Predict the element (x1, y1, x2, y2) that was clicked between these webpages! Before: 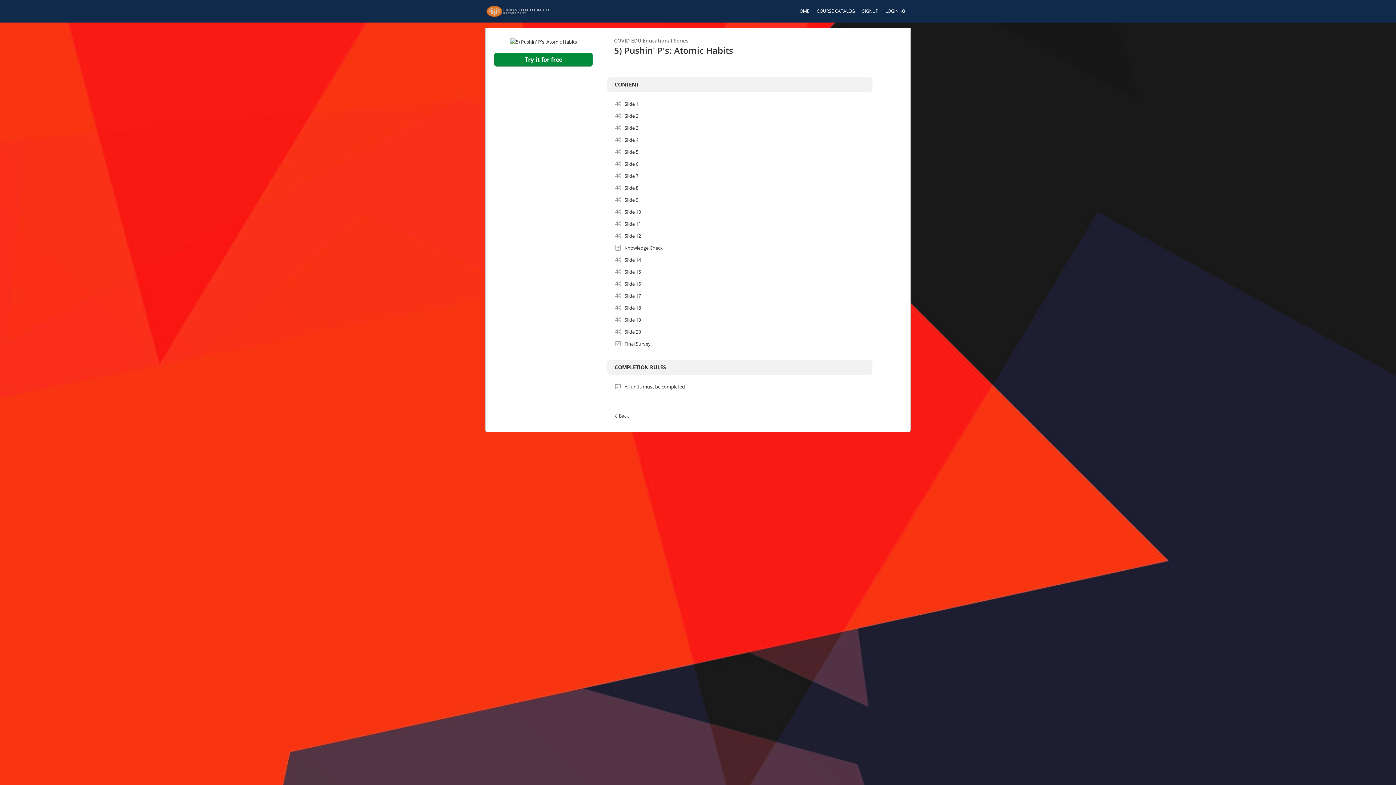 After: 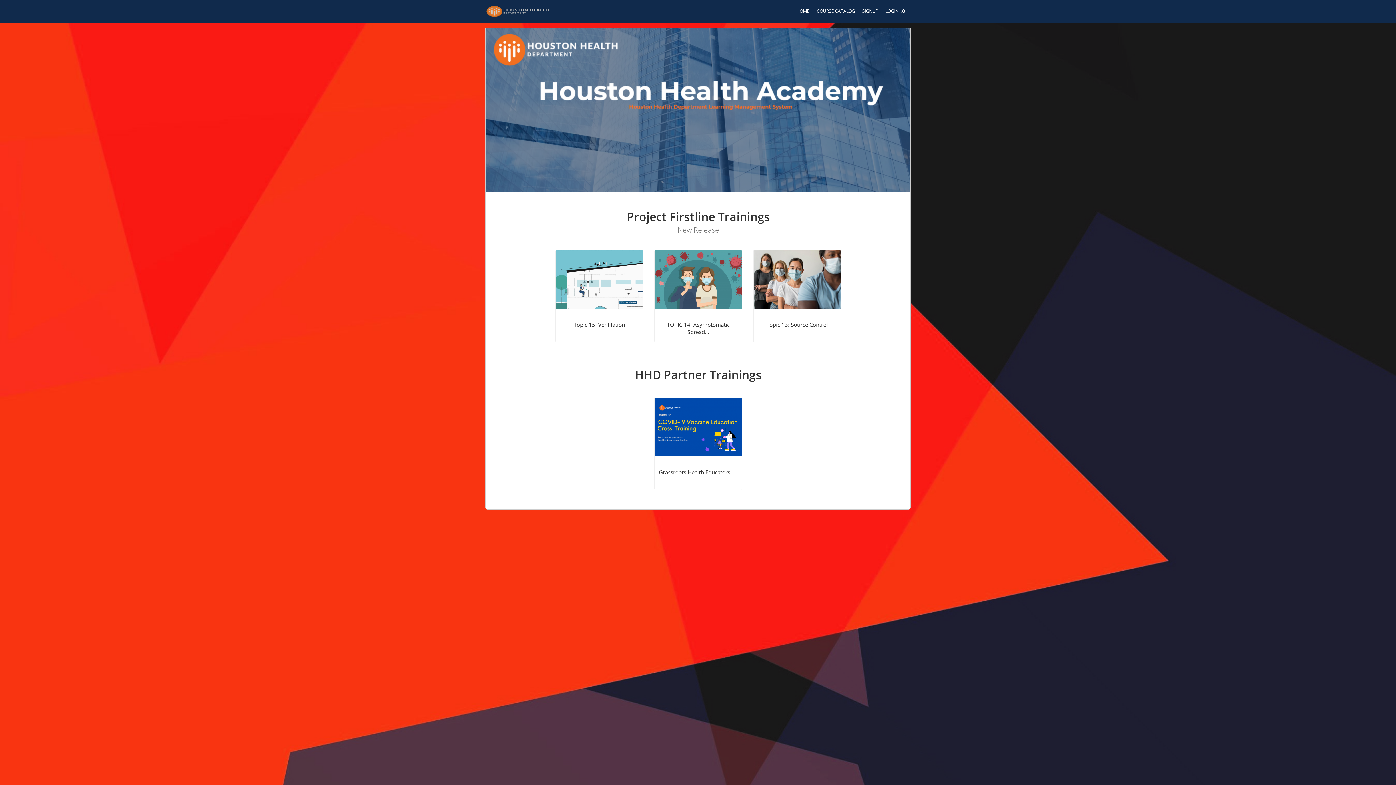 Action: bbox: (478, 2, 558, 20)